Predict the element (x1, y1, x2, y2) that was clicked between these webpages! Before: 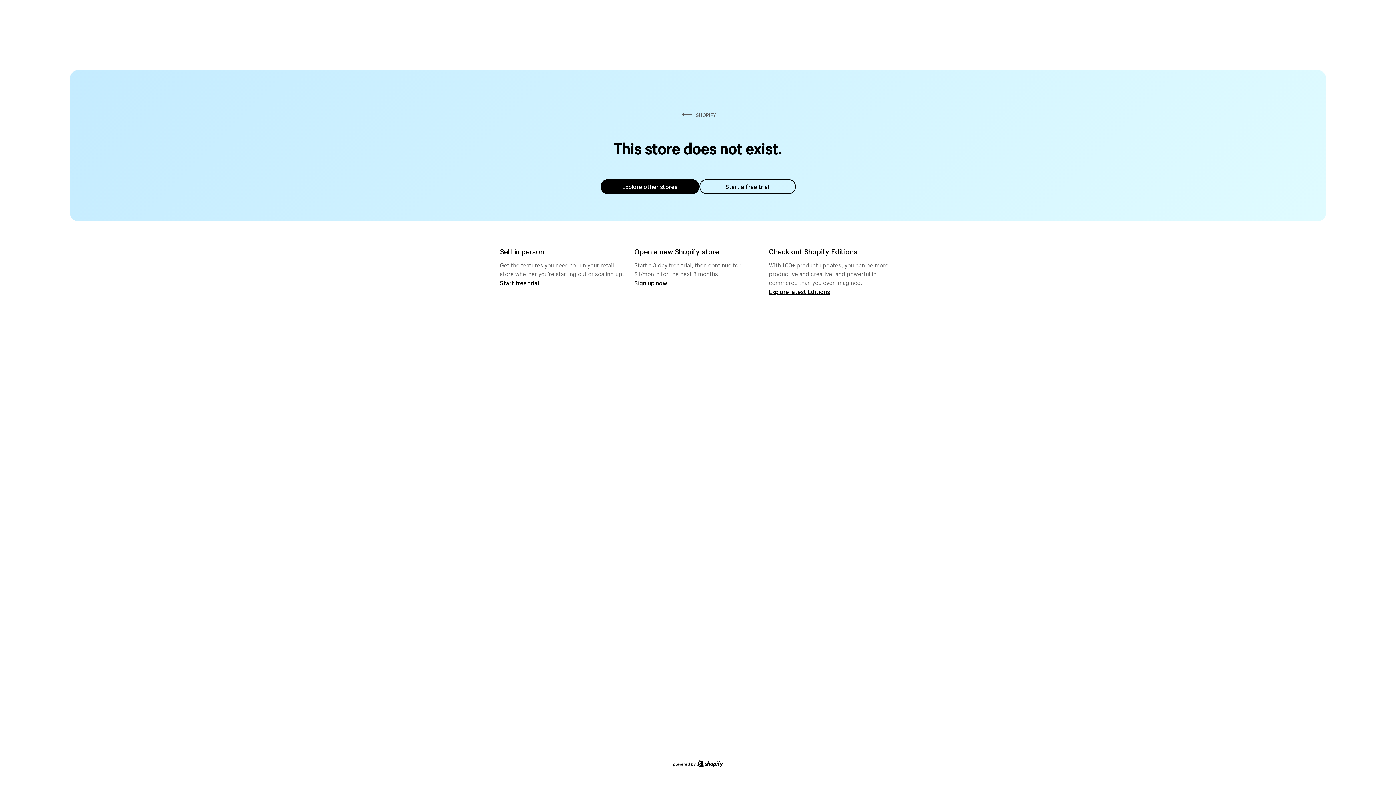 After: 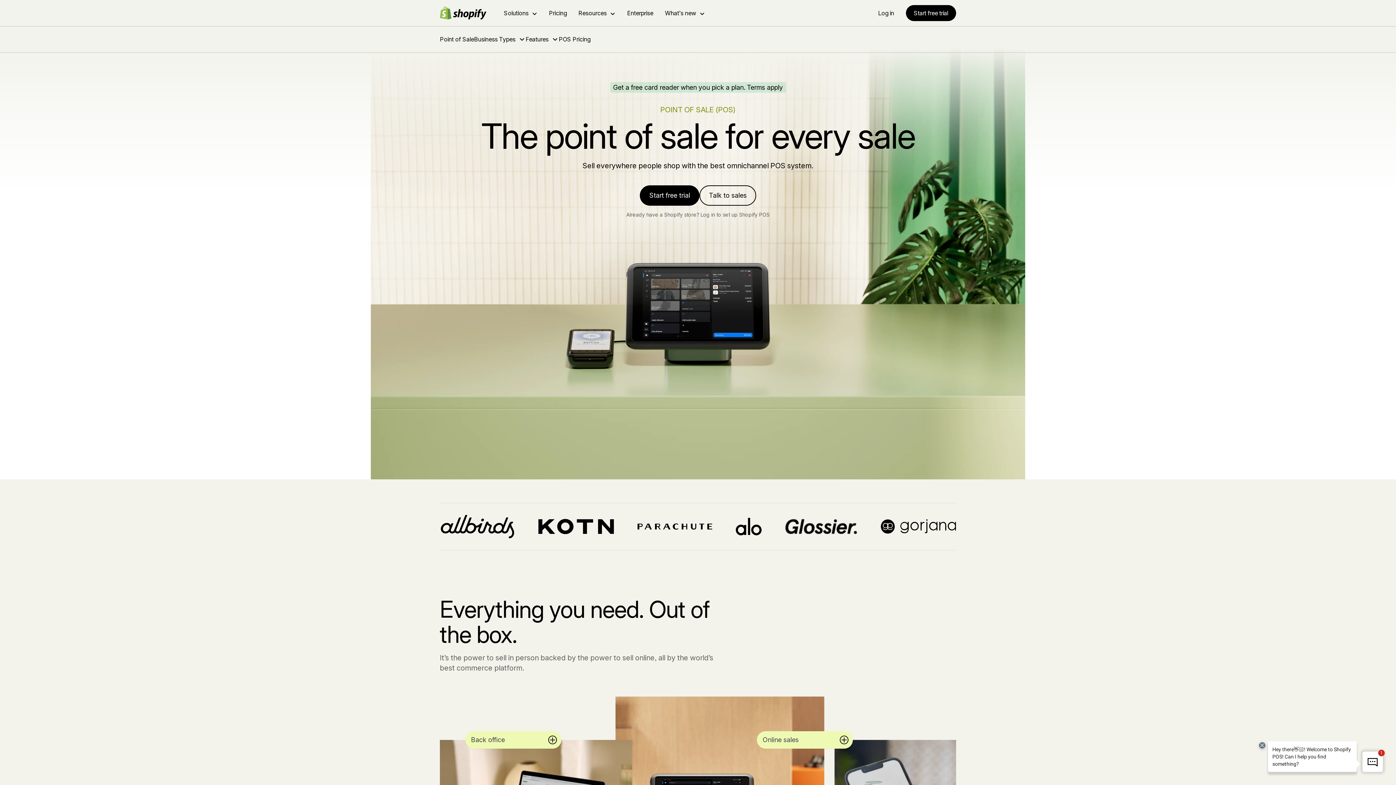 Action: label: Start free trial bbox: (500, 279, 539, 286)